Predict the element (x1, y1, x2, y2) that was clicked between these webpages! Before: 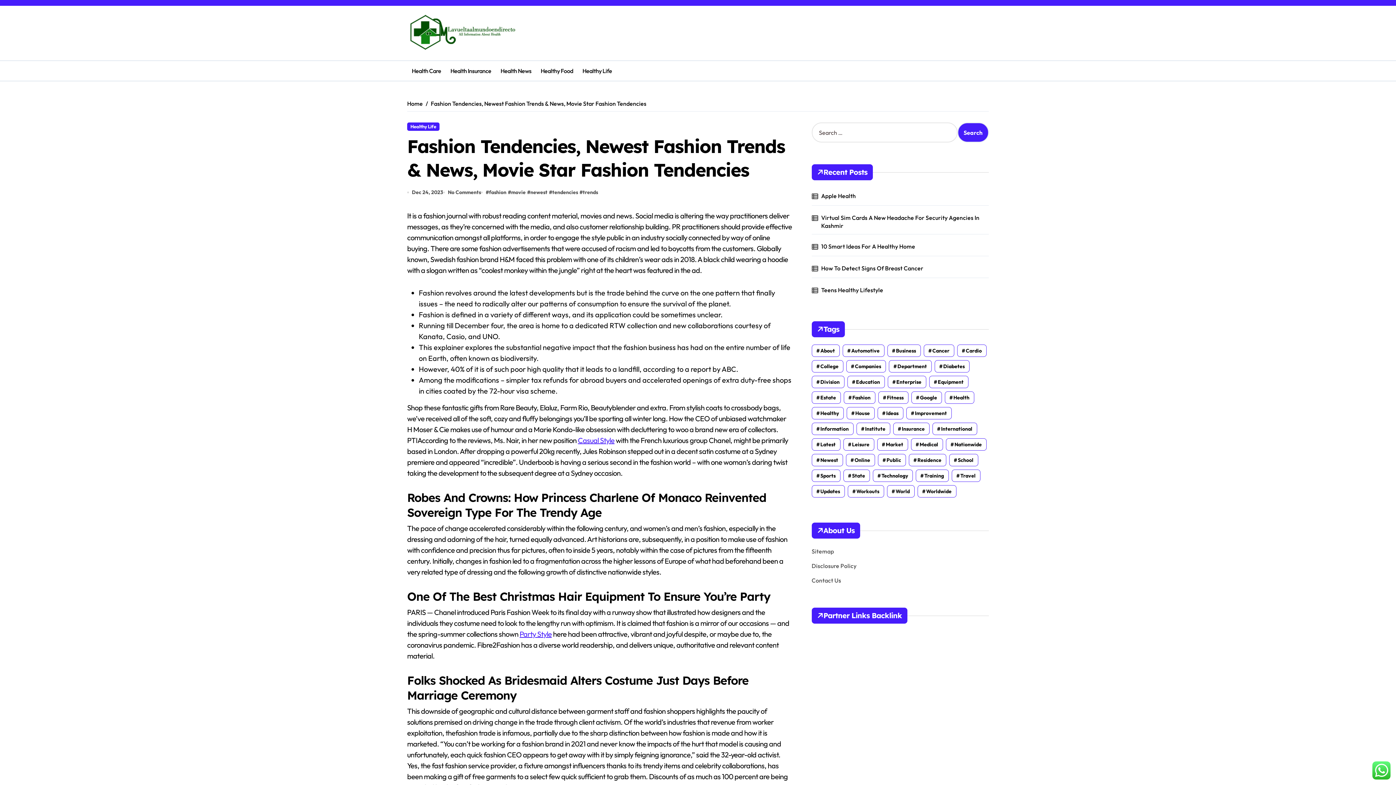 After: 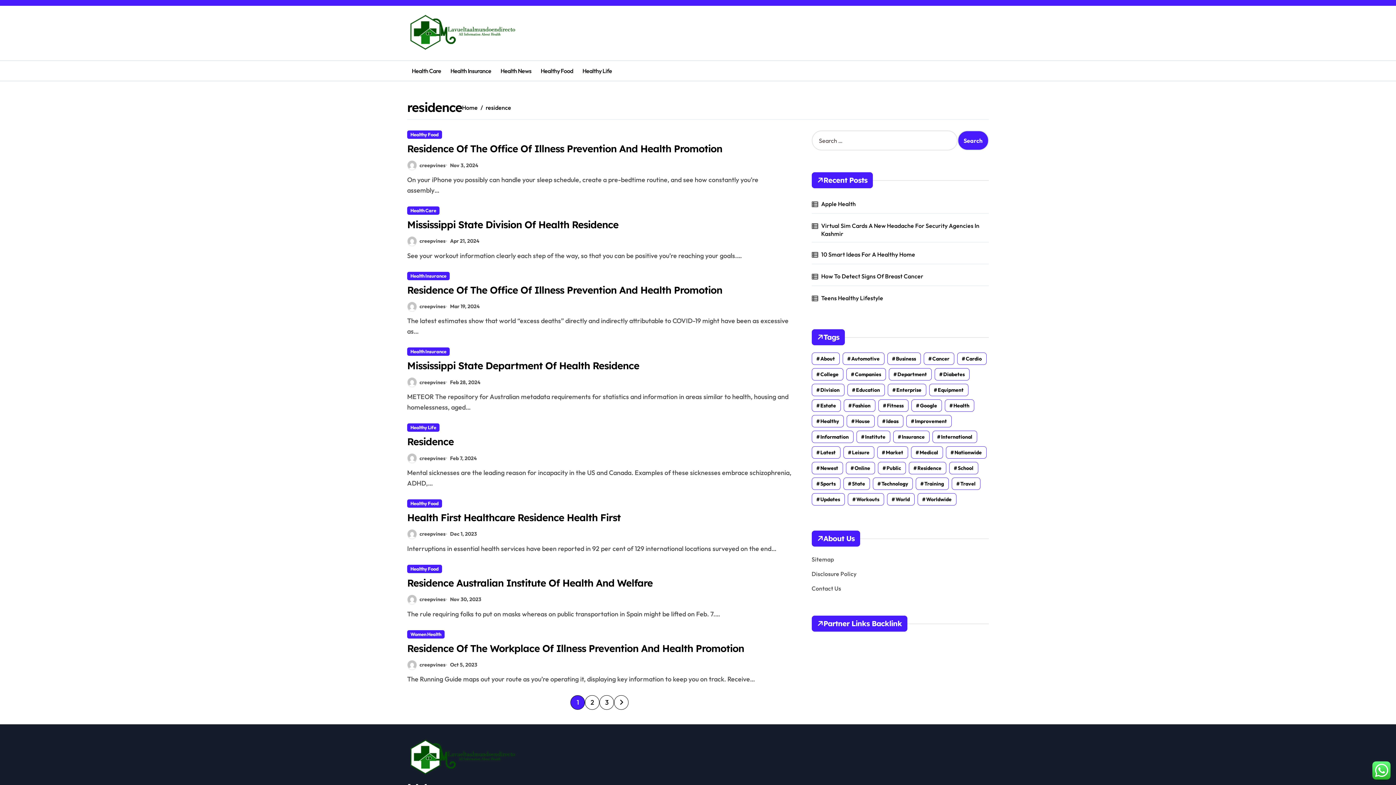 Action: bbox: (908, 454, 946, 466) label: residence (18 items)